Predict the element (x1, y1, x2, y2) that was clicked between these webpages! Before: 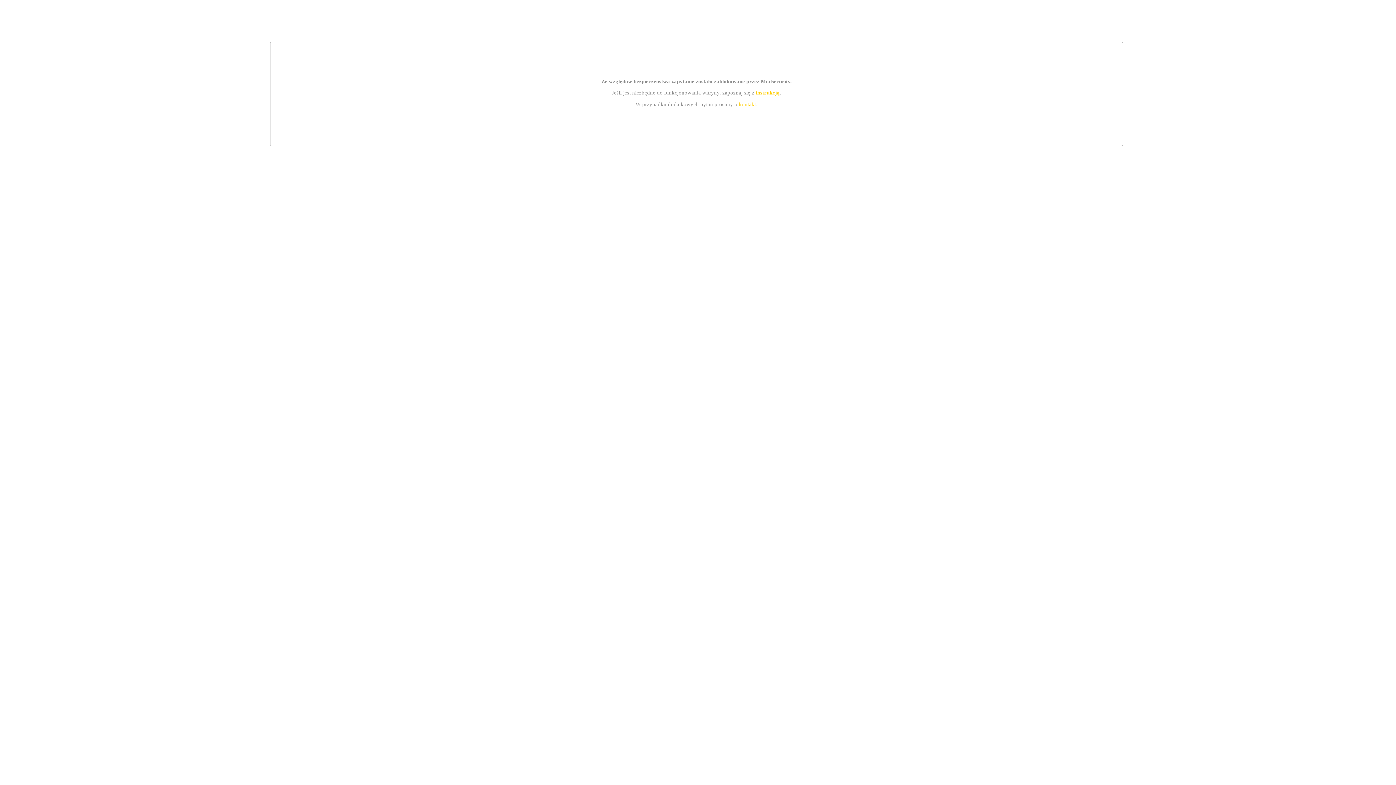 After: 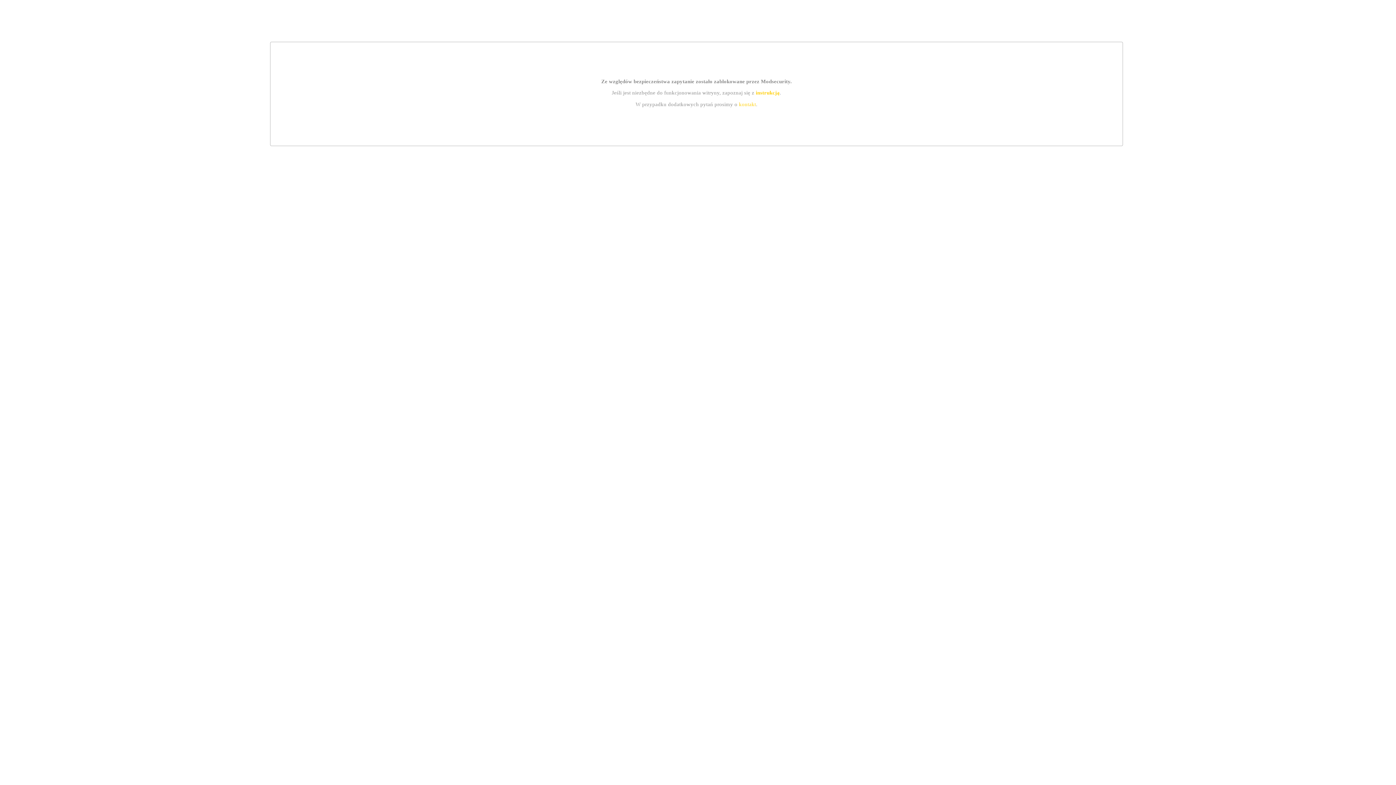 Action: bbox: (755, 89, 779, 95) label: instrukcją